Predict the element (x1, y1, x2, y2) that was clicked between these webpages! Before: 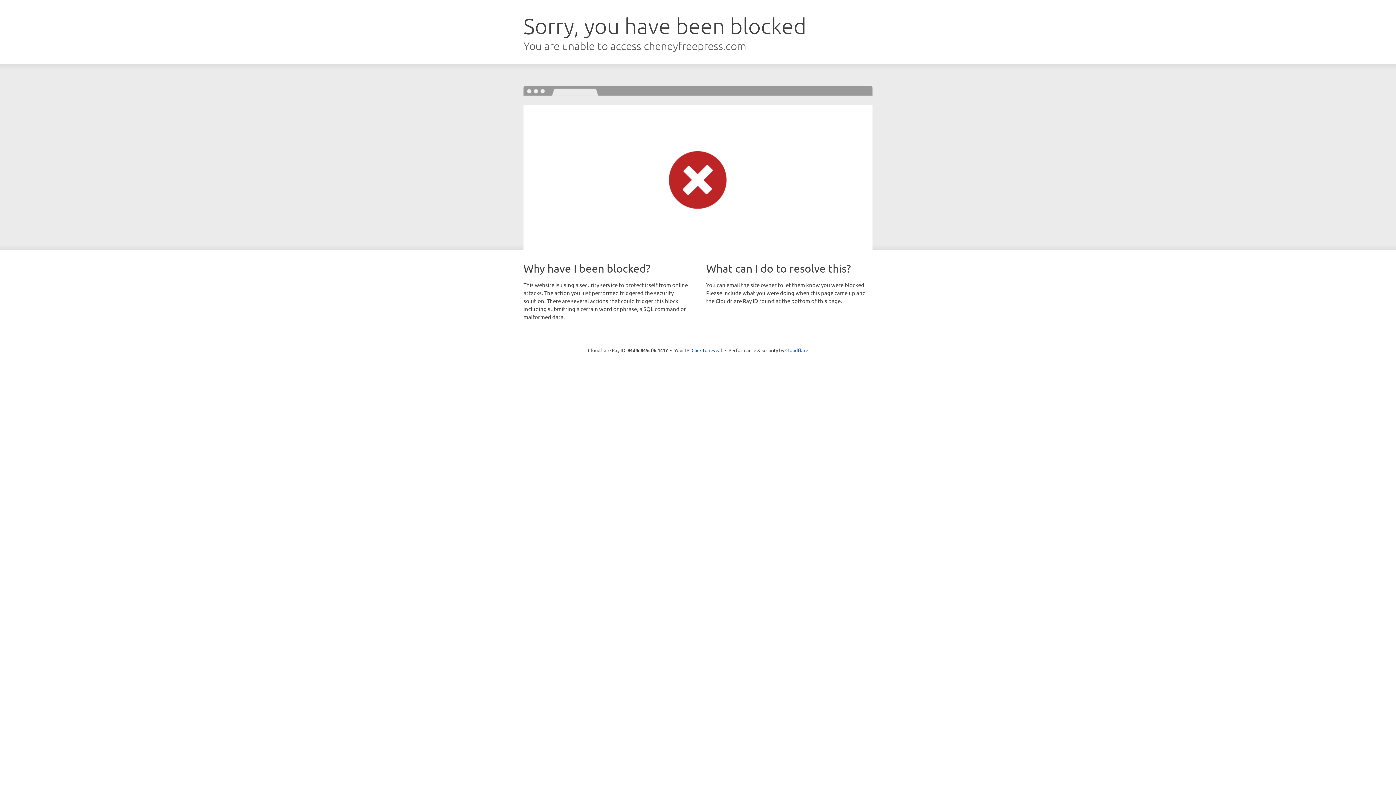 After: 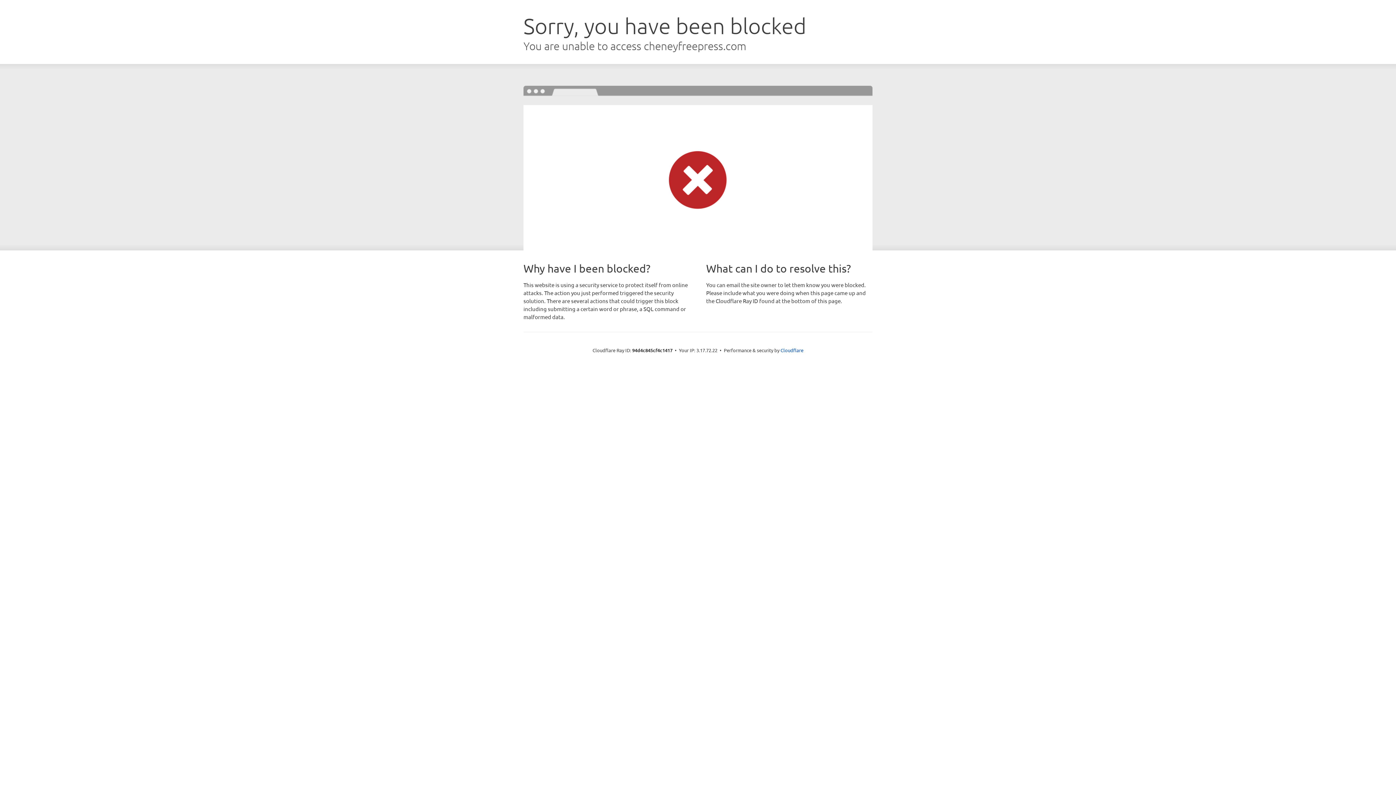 Action: bbox: (691, 346, 722, 353) label: Click to reveal